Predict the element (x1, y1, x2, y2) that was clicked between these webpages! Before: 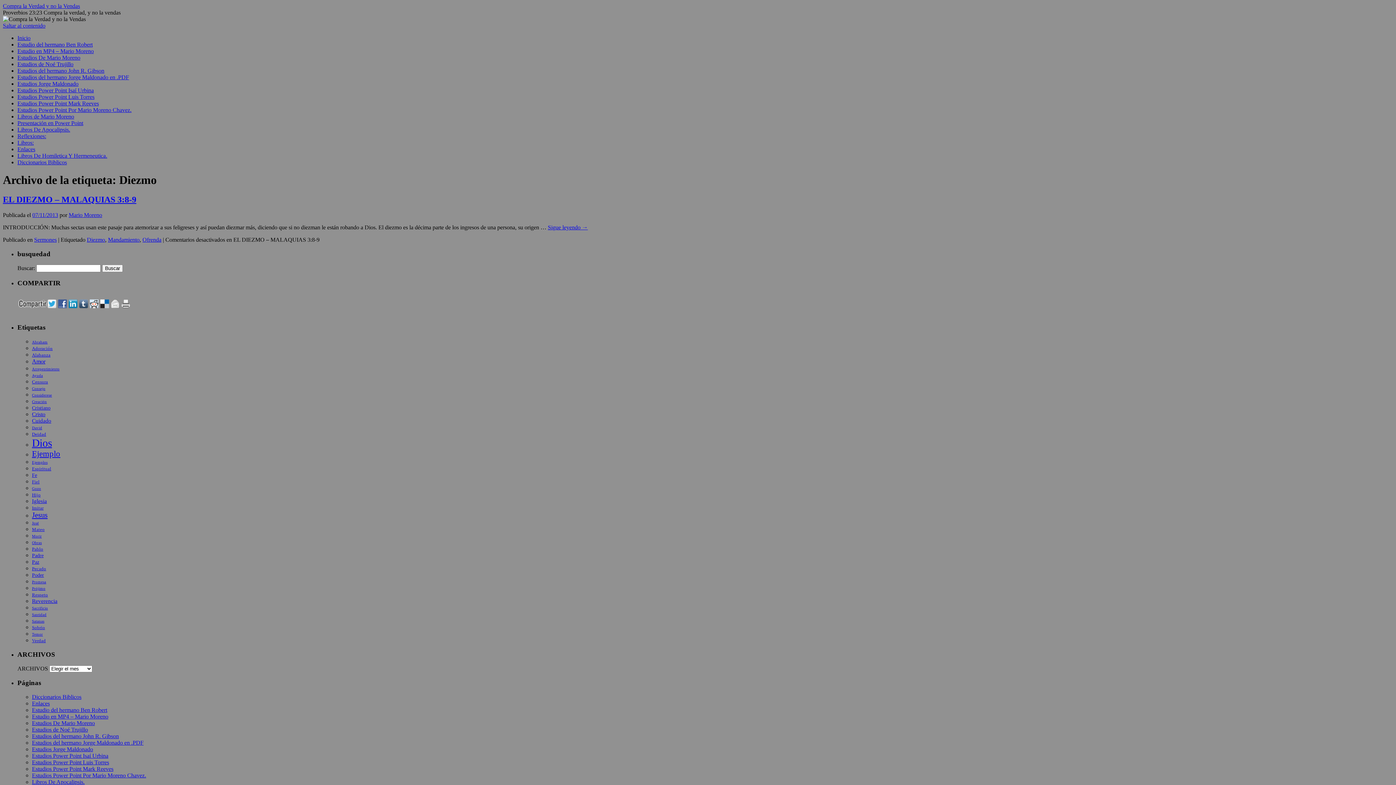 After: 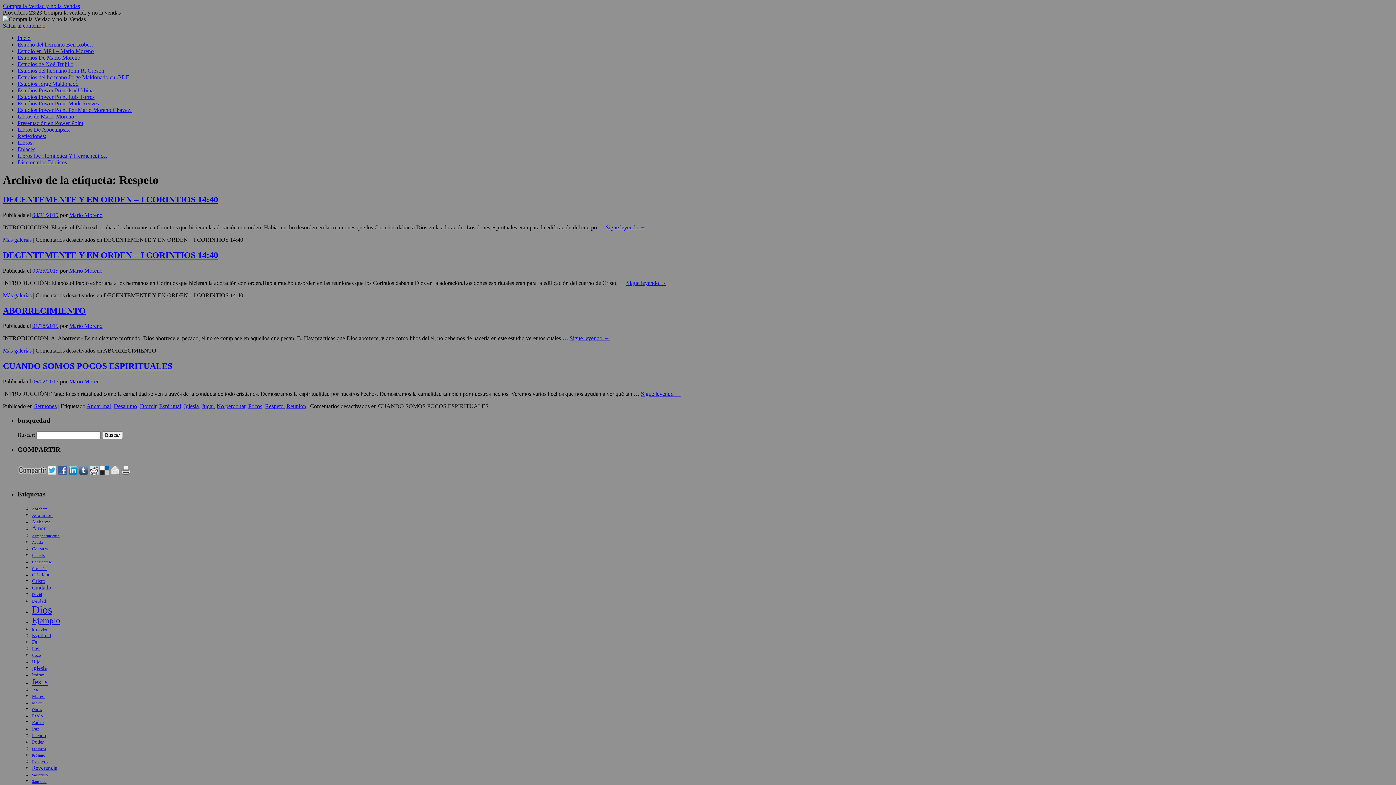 Action: bbox: (32, 592, 48, 597) label: Respeto (4 elementos)